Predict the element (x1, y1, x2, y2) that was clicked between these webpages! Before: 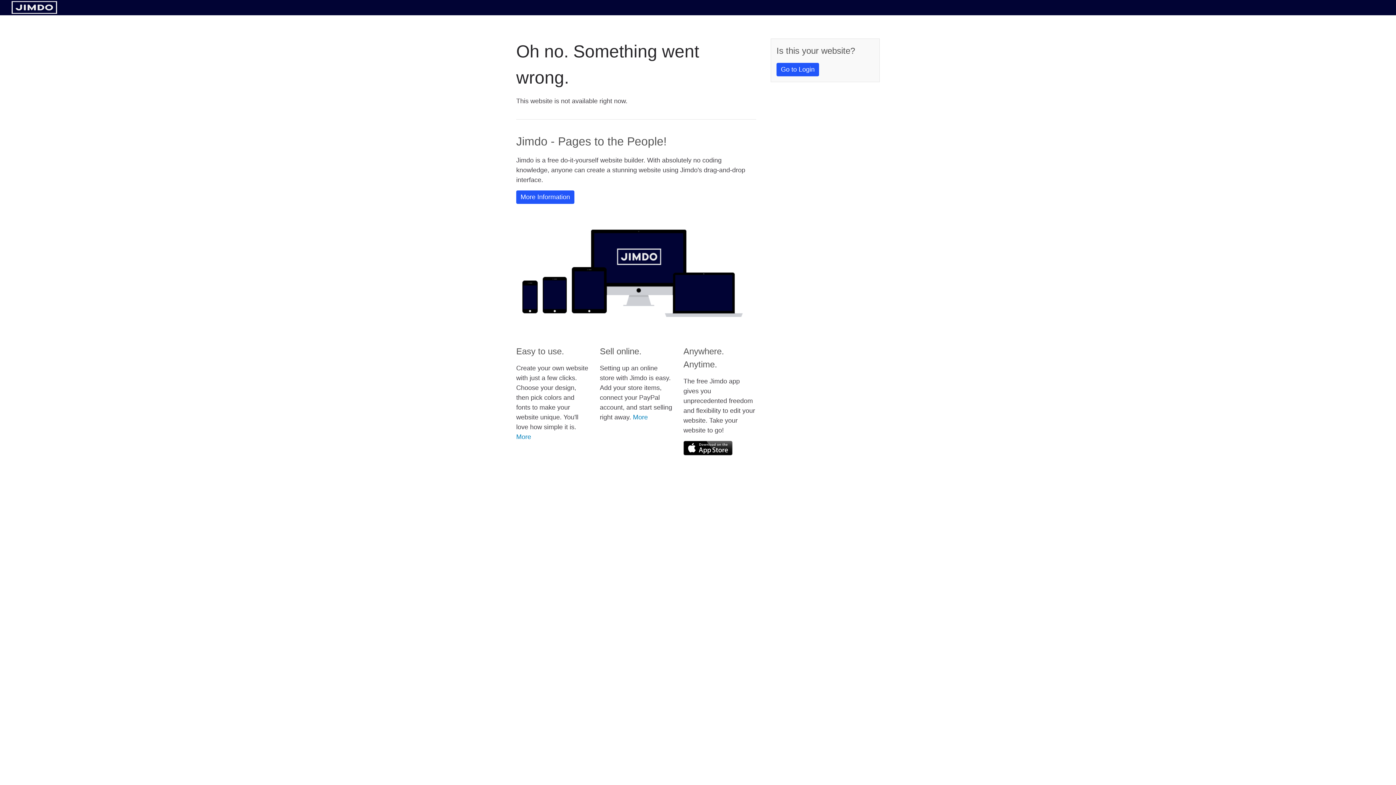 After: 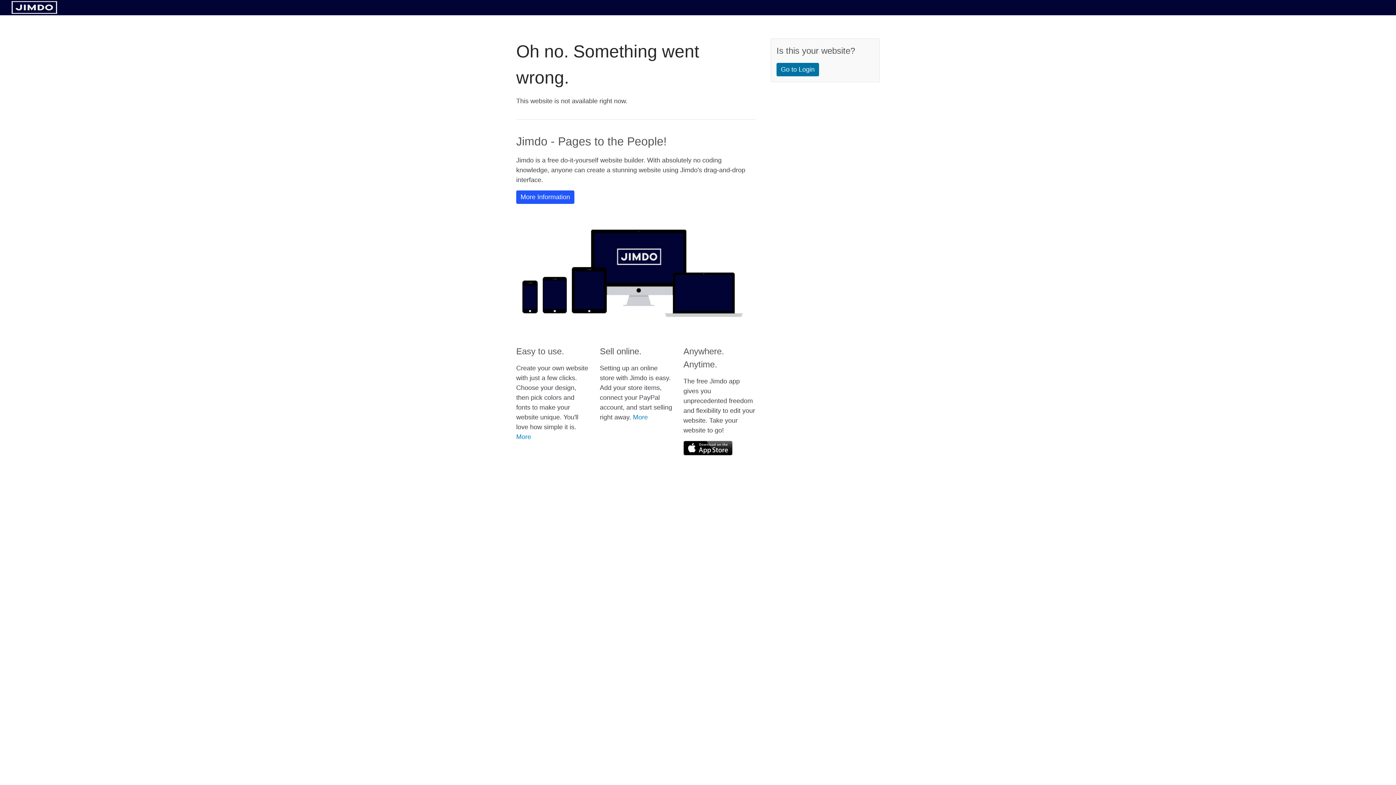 Action: bbox: (776, 62, 819, 76) label: Go to Login